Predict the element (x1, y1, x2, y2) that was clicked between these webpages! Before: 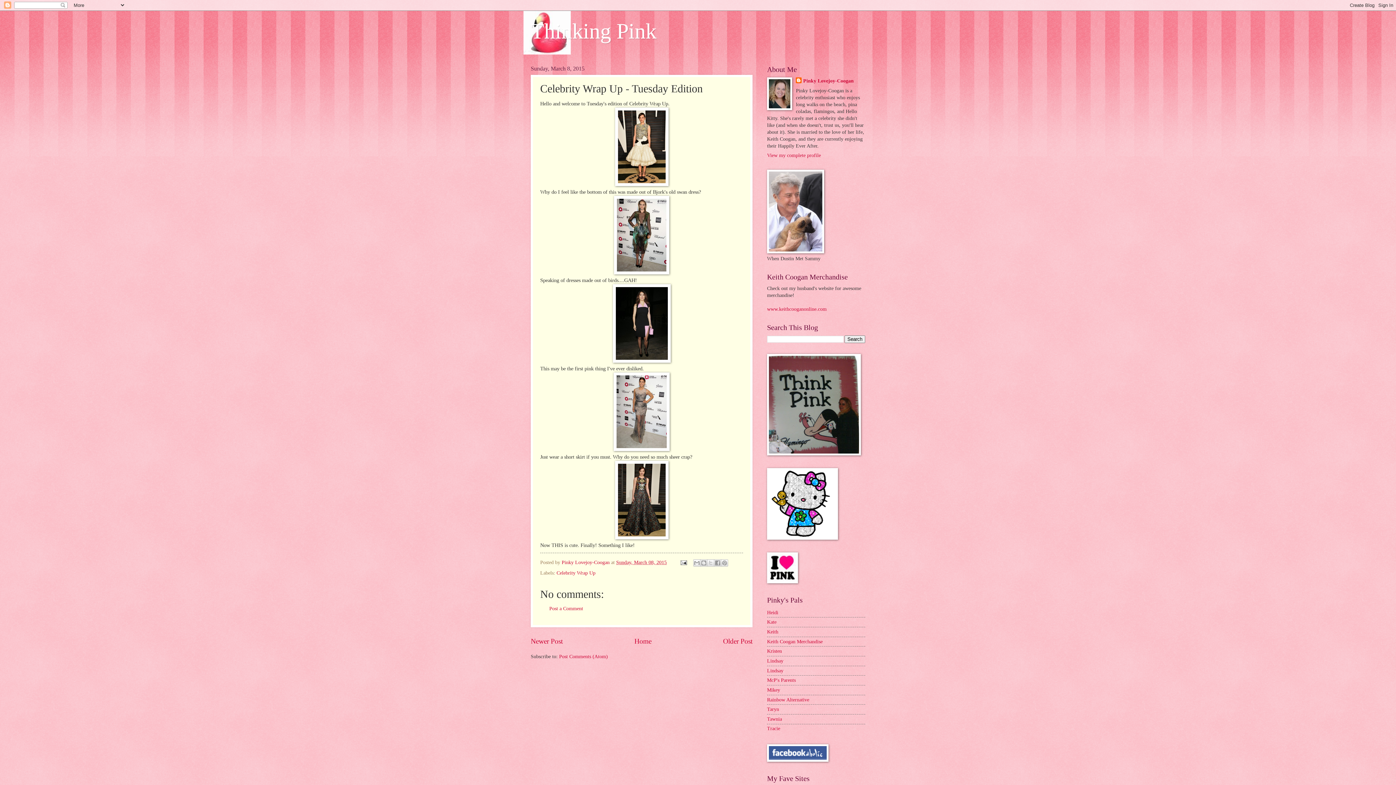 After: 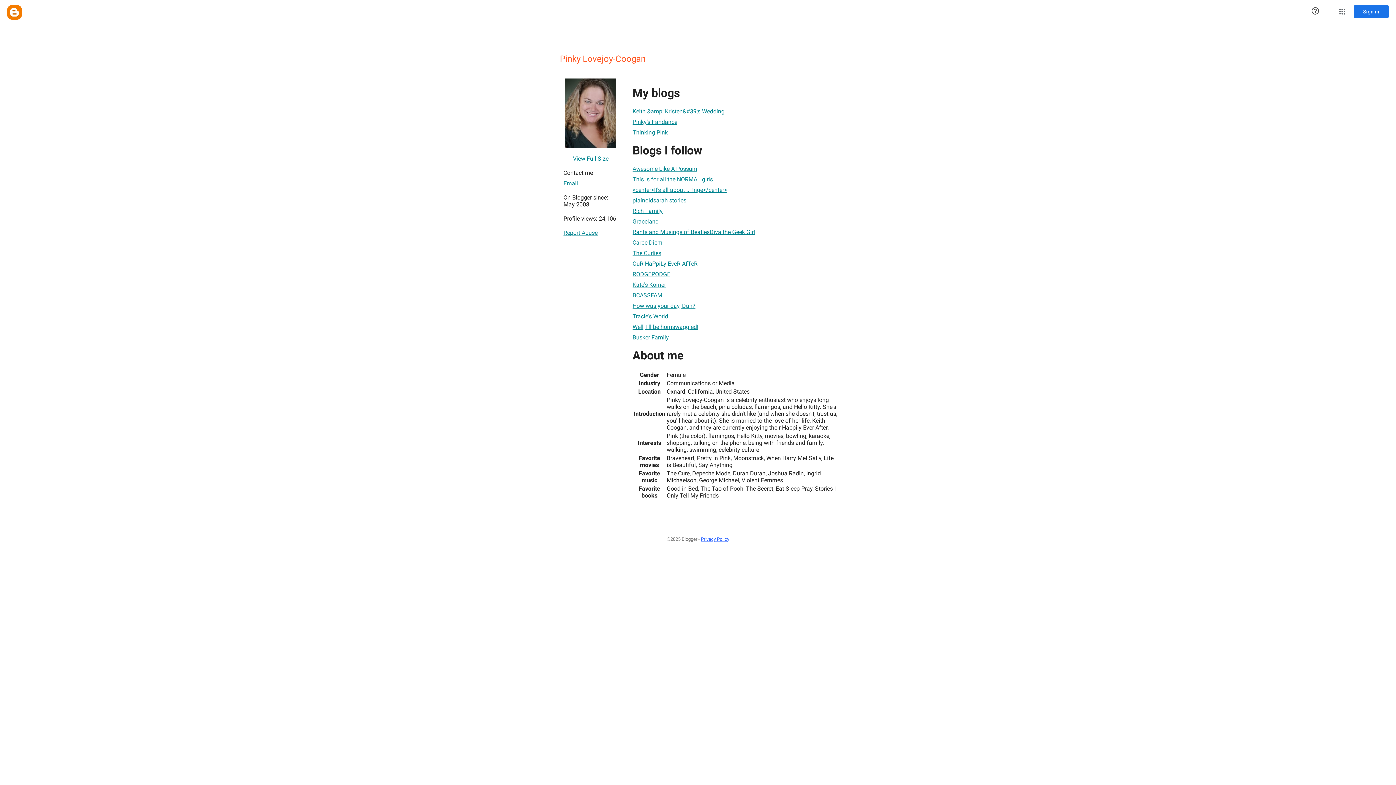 Action: label: View my complete profile bbox: (767, 152, 821, 158)